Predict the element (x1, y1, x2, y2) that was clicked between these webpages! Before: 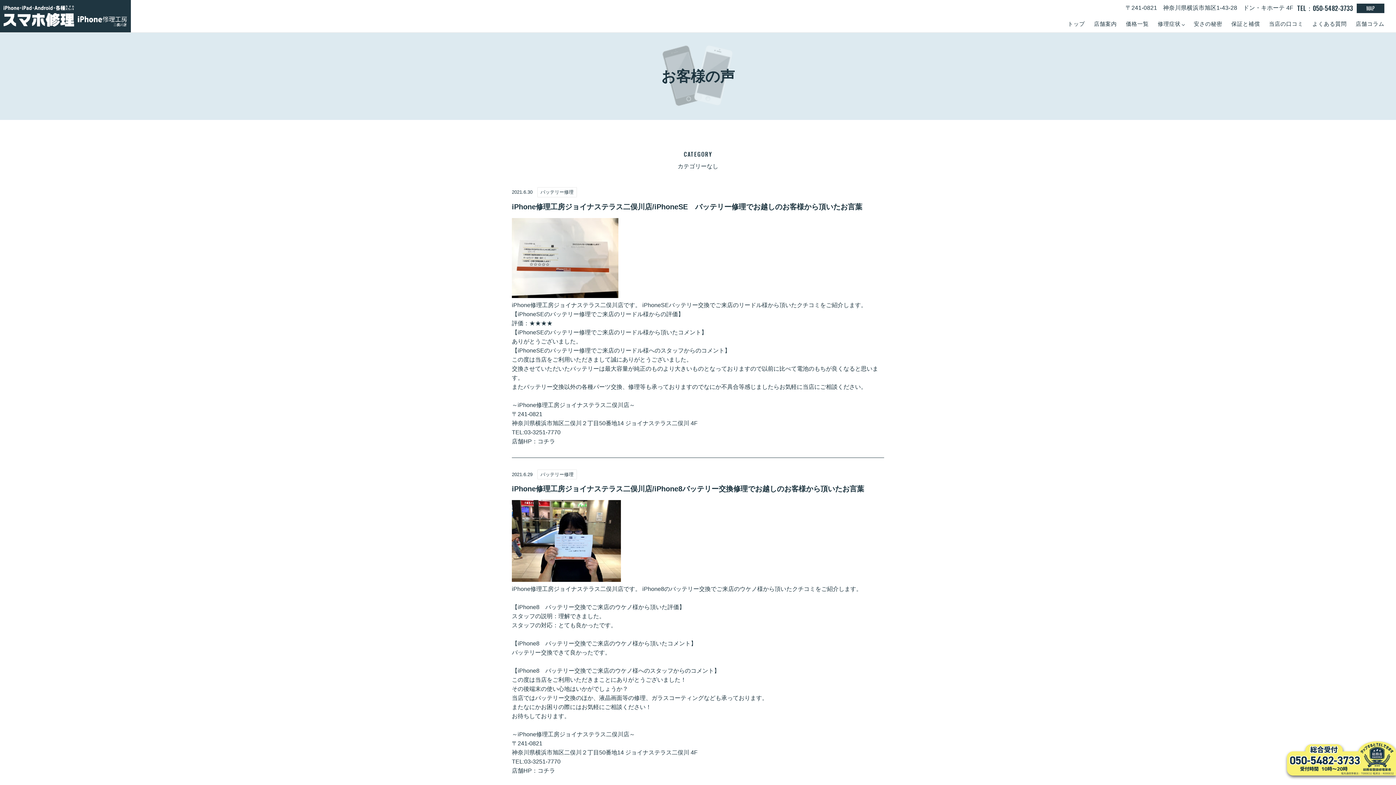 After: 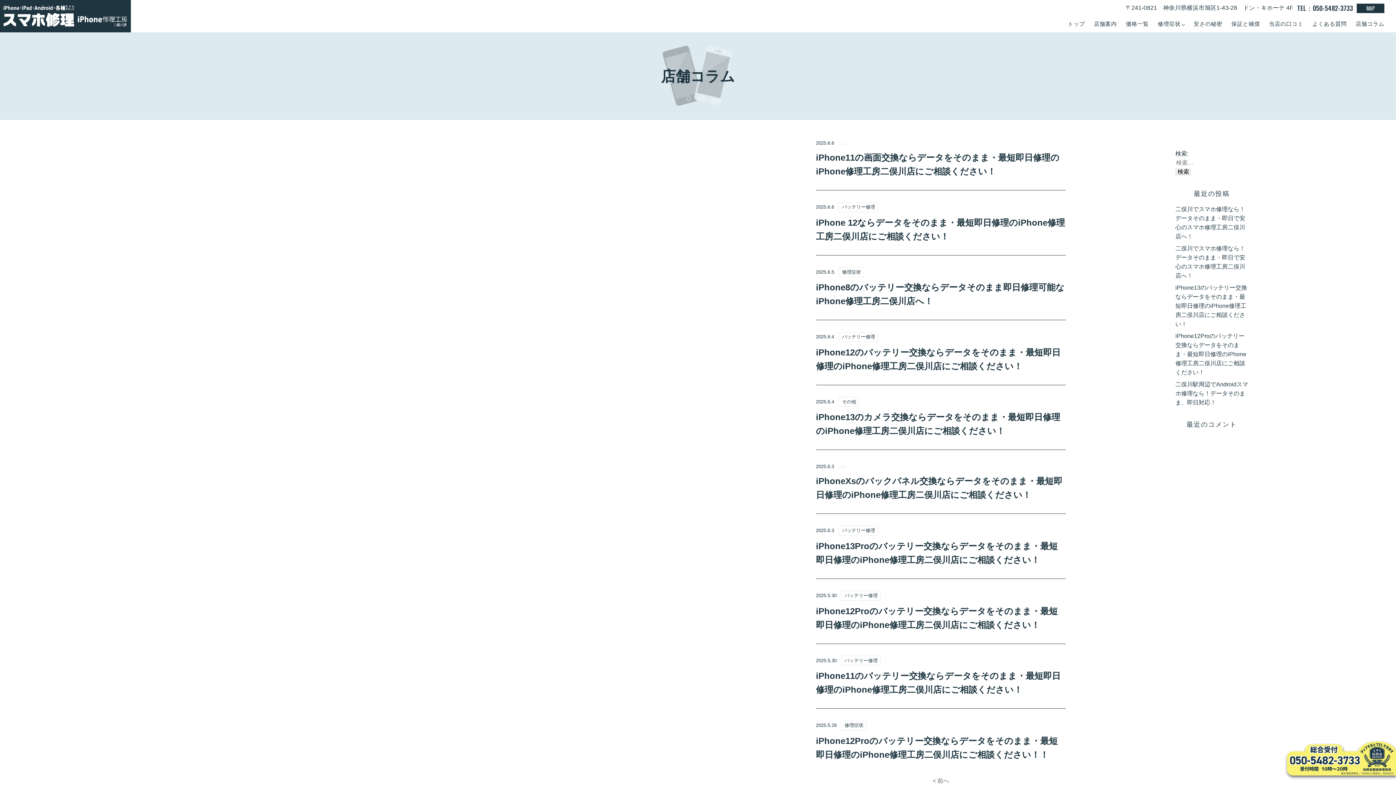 Action: label: 店舗コラム bbox: (1356, 19, 1384, 28)